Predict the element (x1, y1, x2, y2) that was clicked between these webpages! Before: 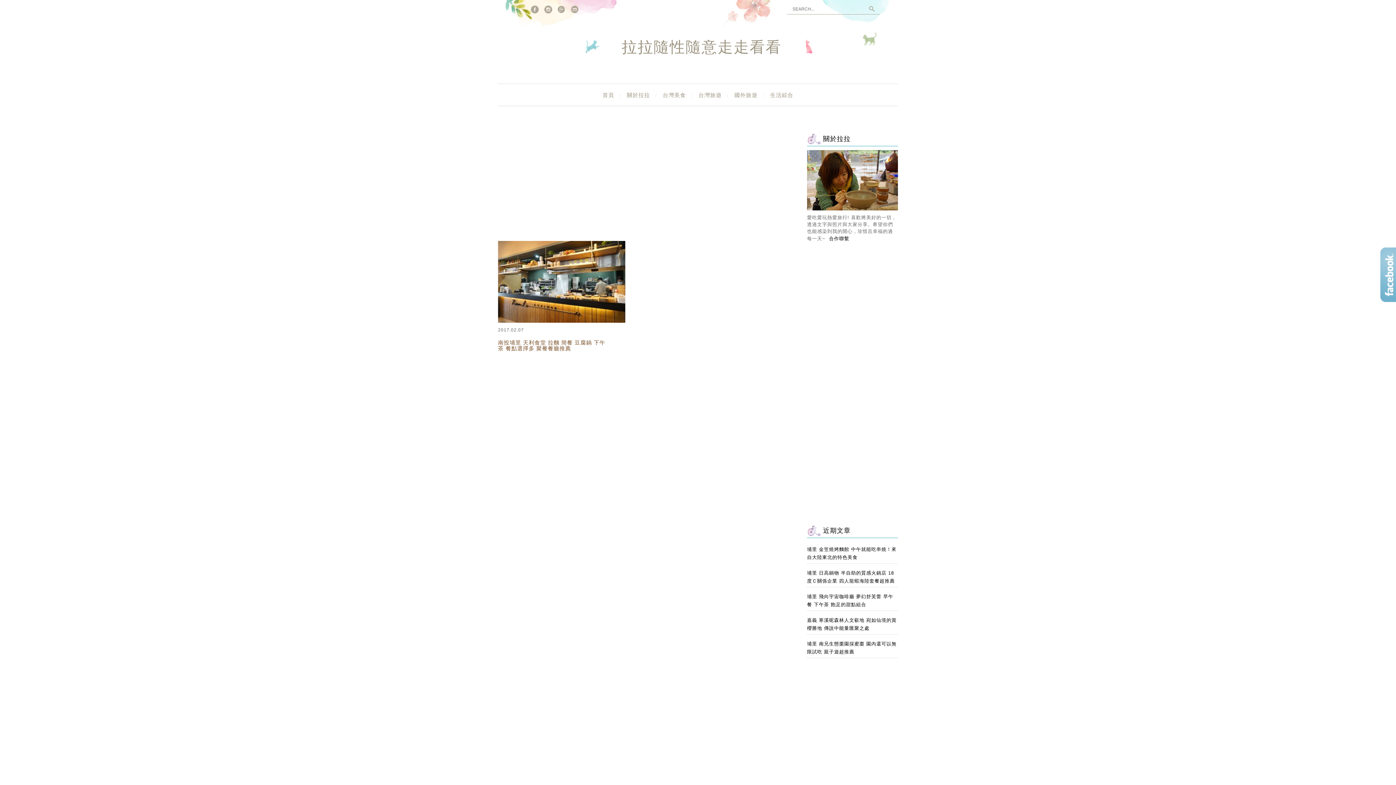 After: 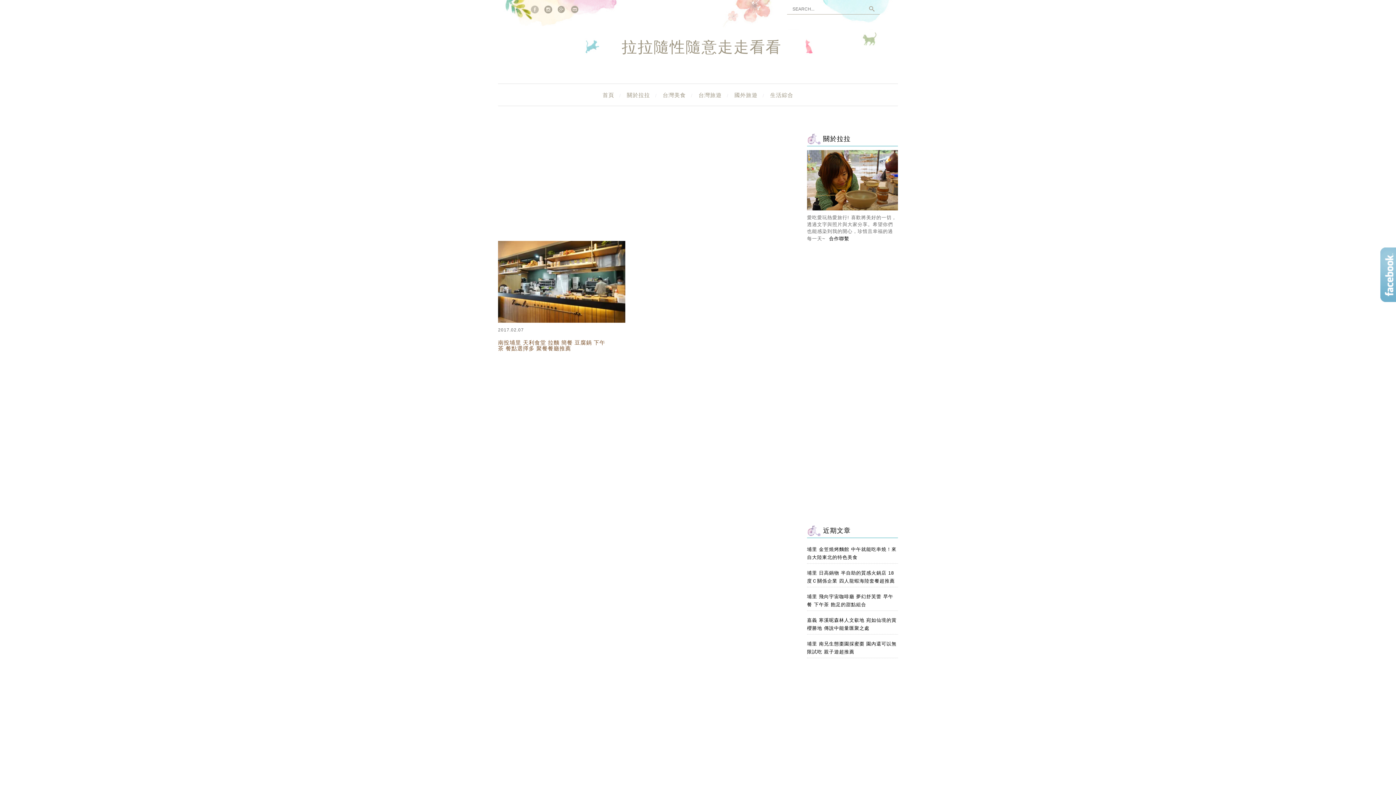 Action: bbox: (530, 5, 538, 13)